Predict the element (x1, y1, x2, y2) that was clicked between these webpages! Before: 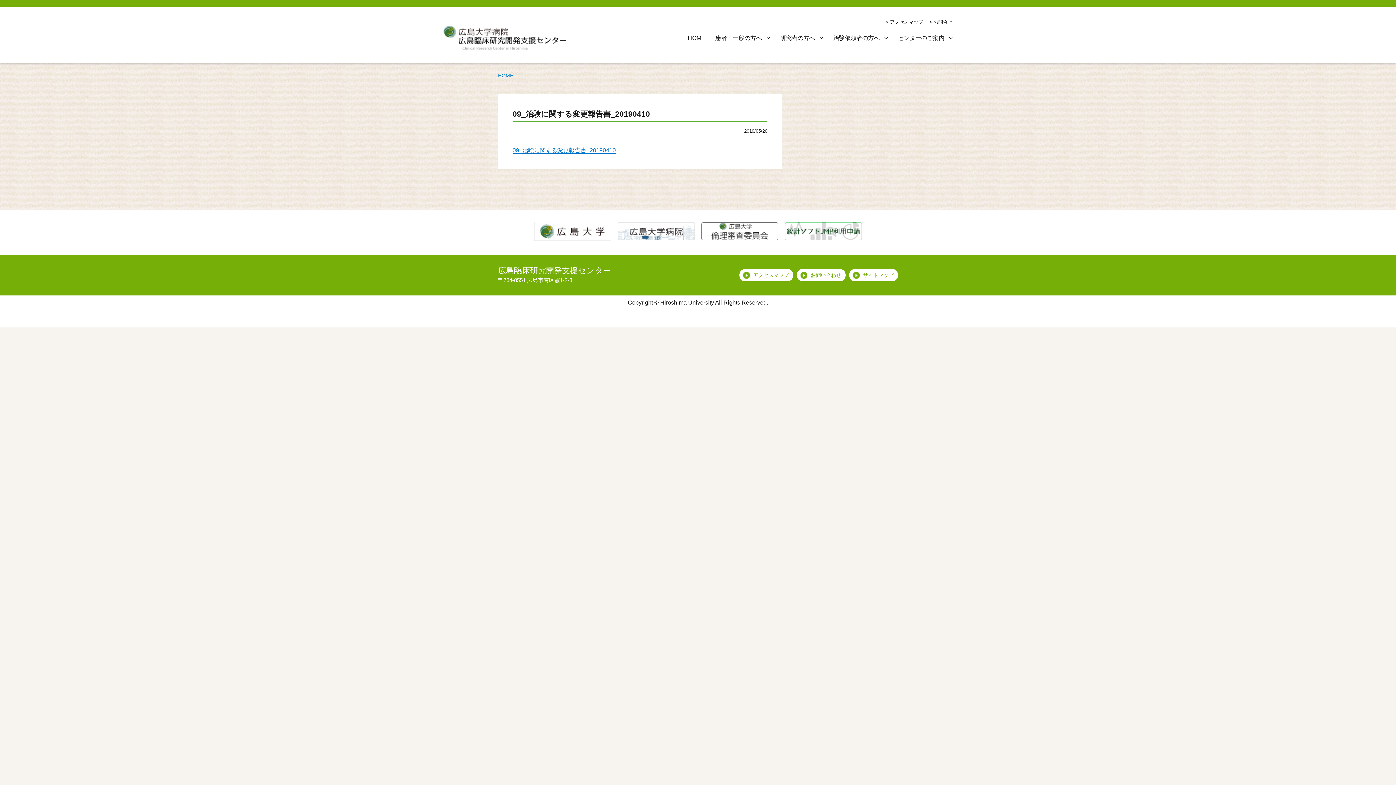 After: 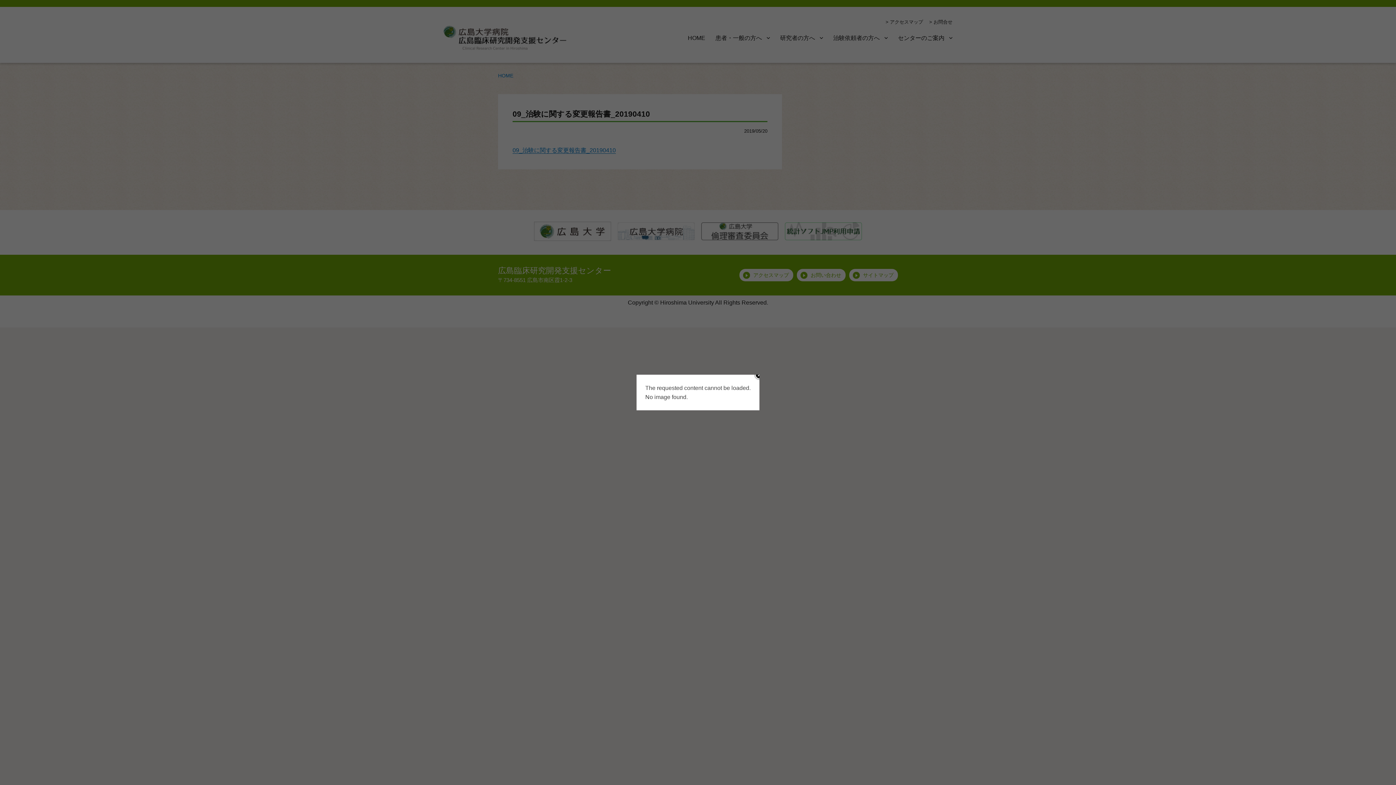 Action: label: HOME bbox: (498, 72, 513, 78)